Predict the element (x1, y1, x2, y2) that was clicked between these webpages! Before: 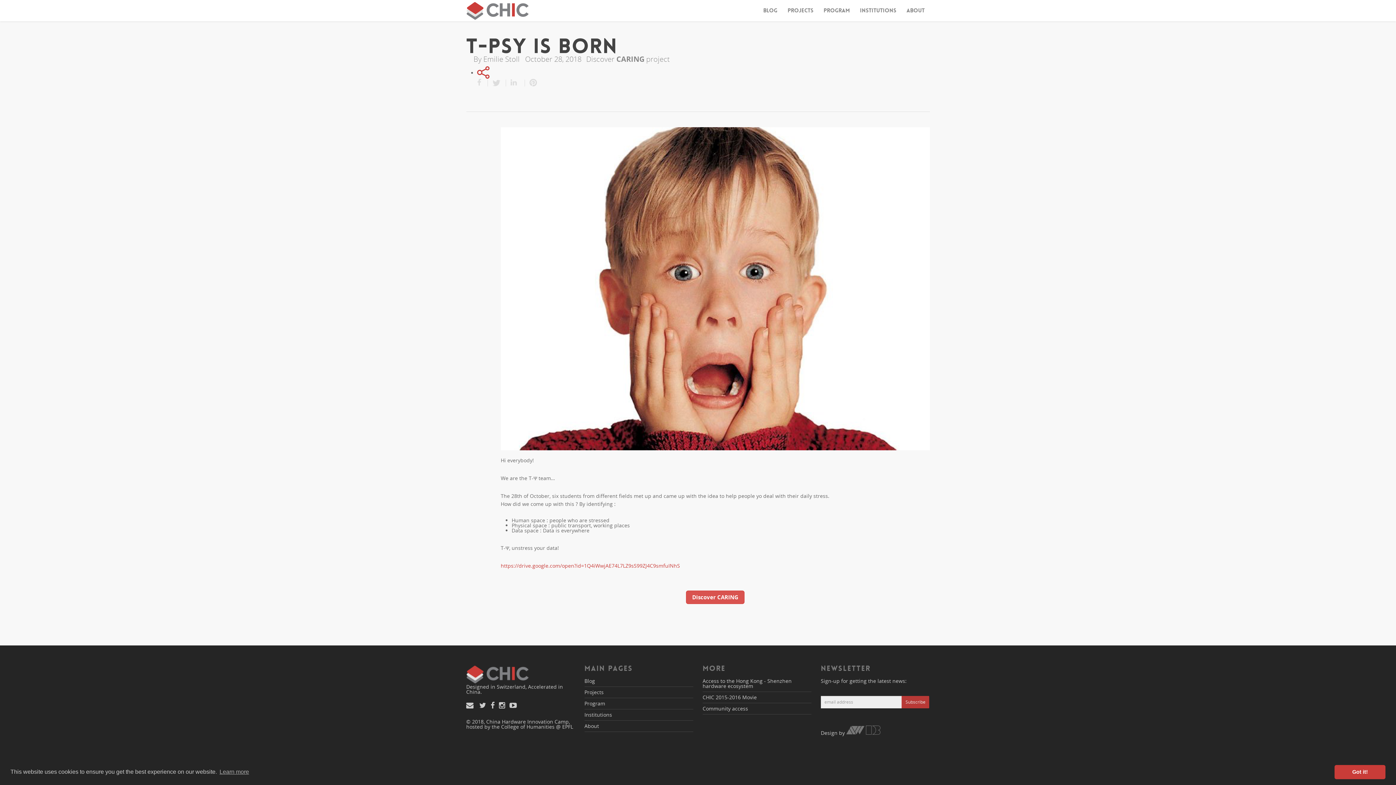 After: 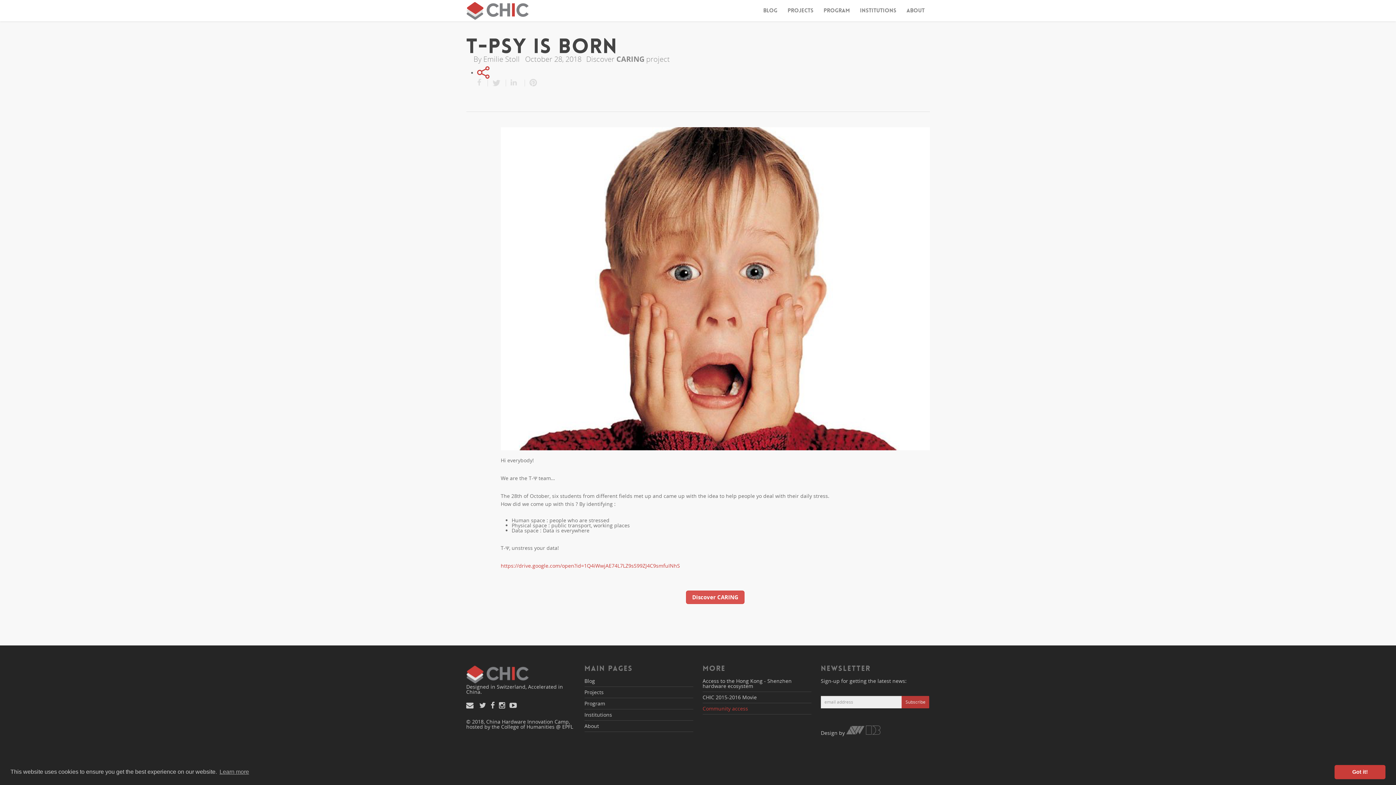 Action: bbox: (702, 705, 748, 712) label: Community access